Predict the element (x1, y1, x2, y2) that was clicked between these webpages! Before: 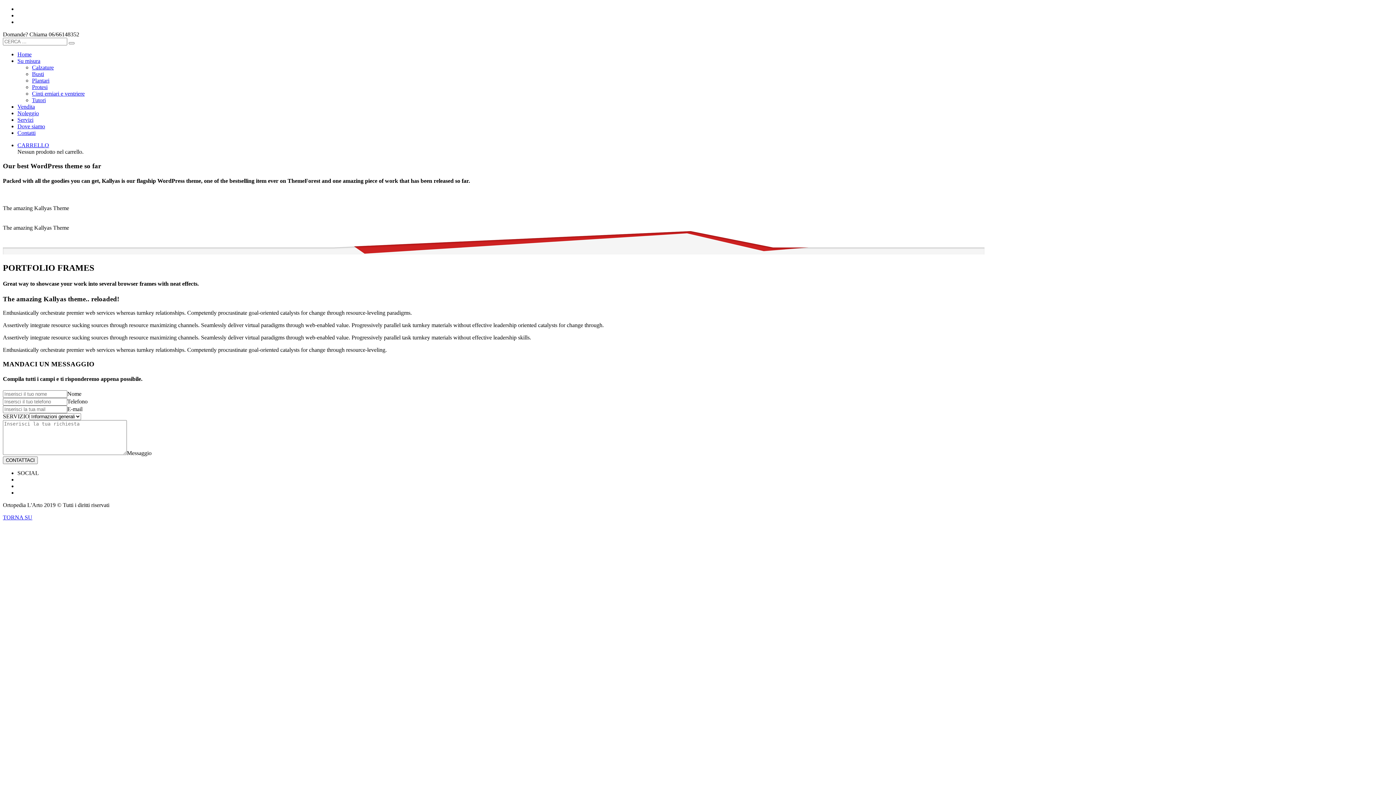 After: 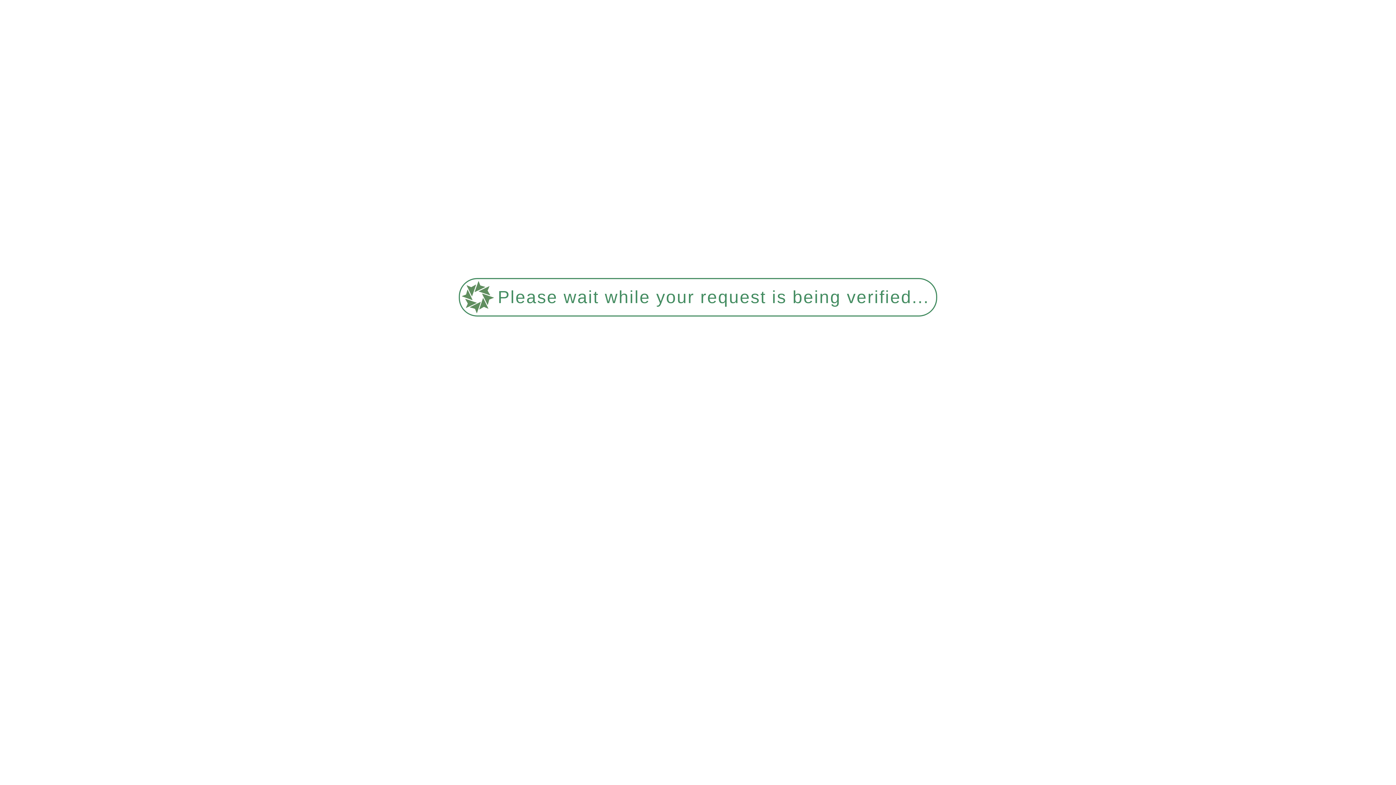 Action: bbox: (17, 110, 38, 116) label: Noleggio